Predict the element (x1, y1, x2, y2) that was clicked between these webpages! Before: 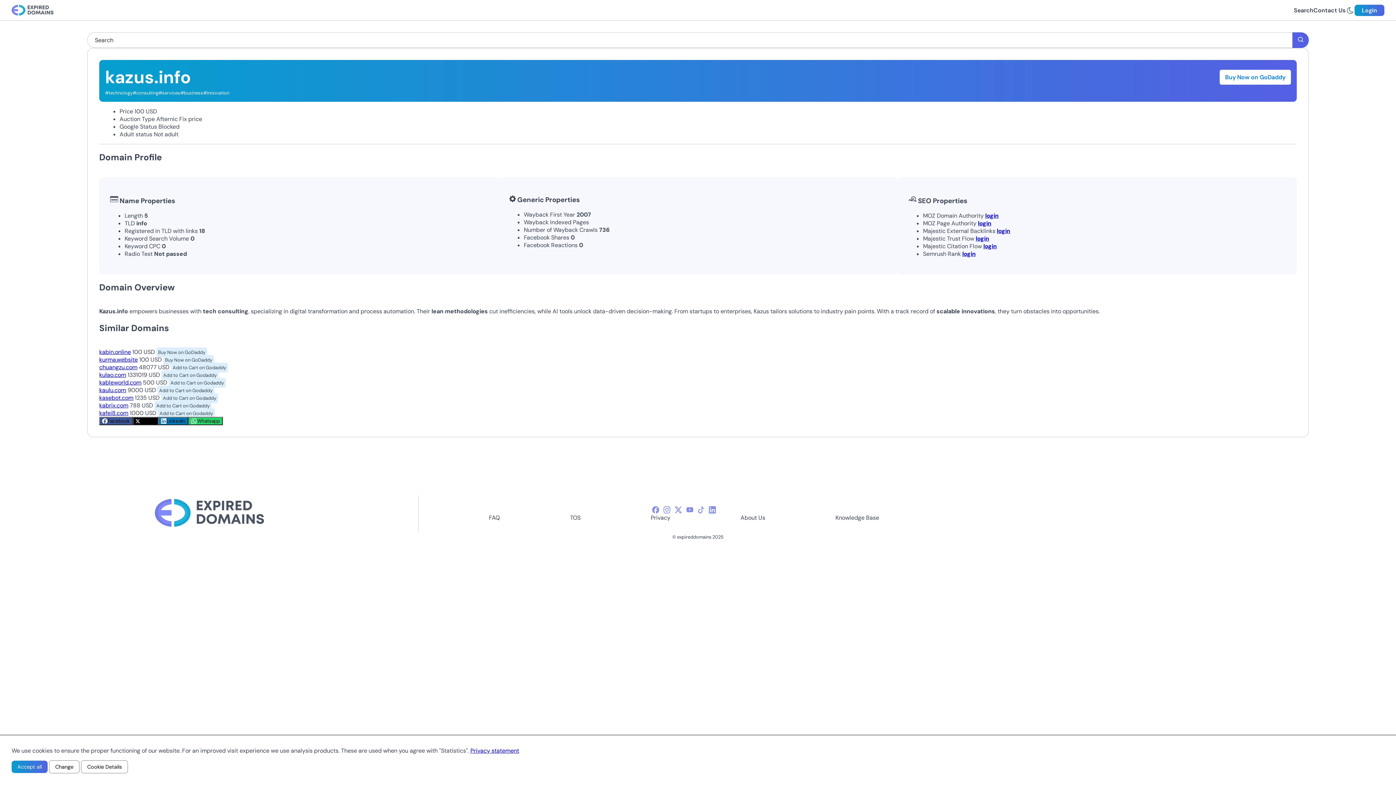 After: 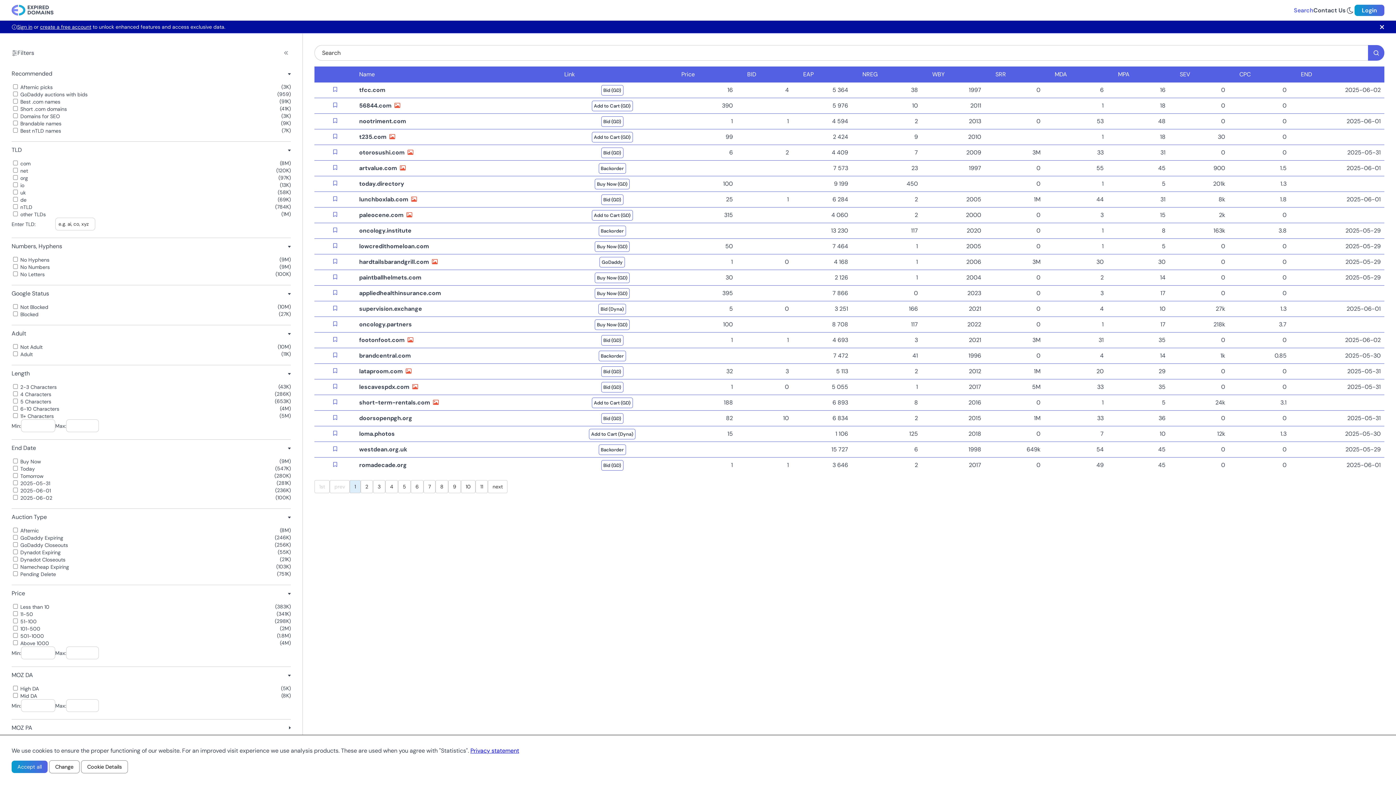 Action: bbox: (1294, 6, 1313, 14) label: Search